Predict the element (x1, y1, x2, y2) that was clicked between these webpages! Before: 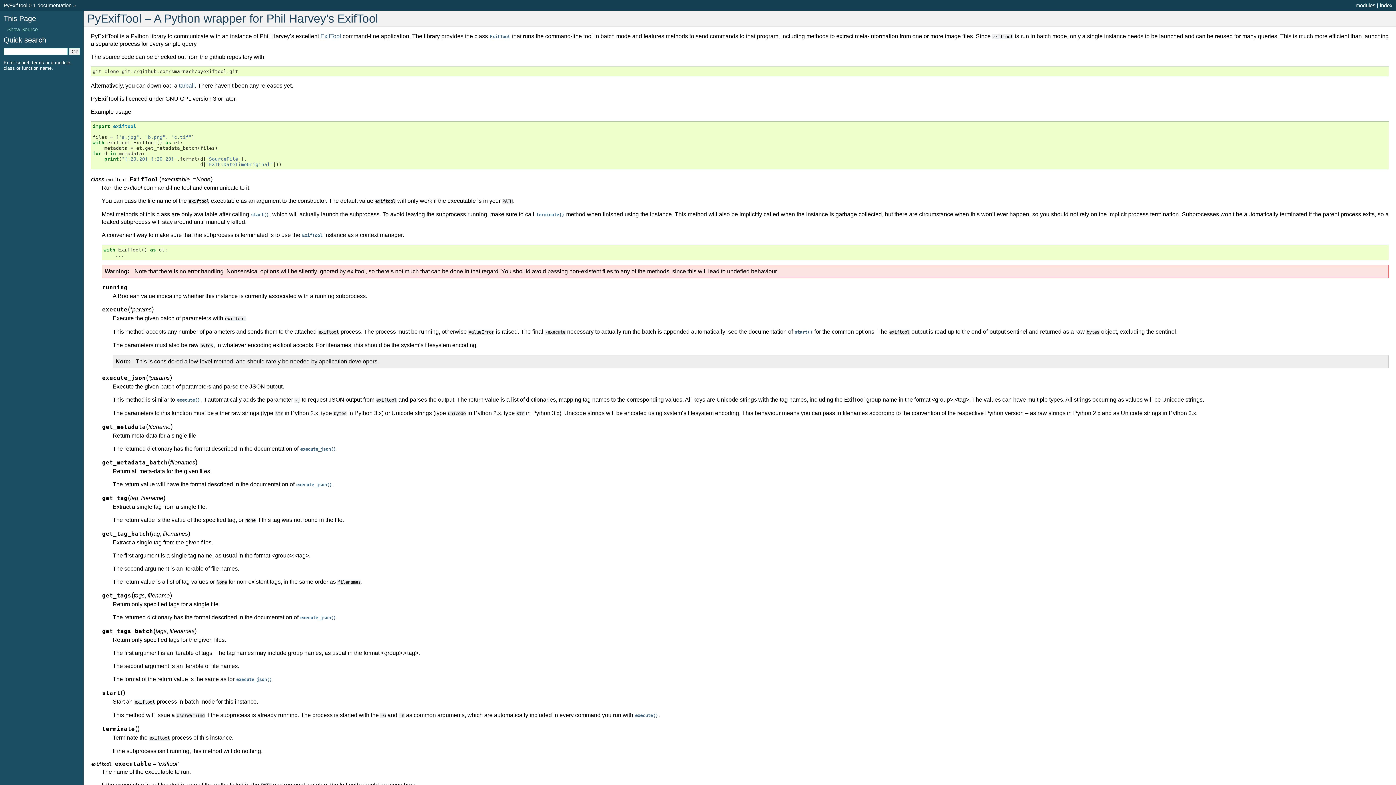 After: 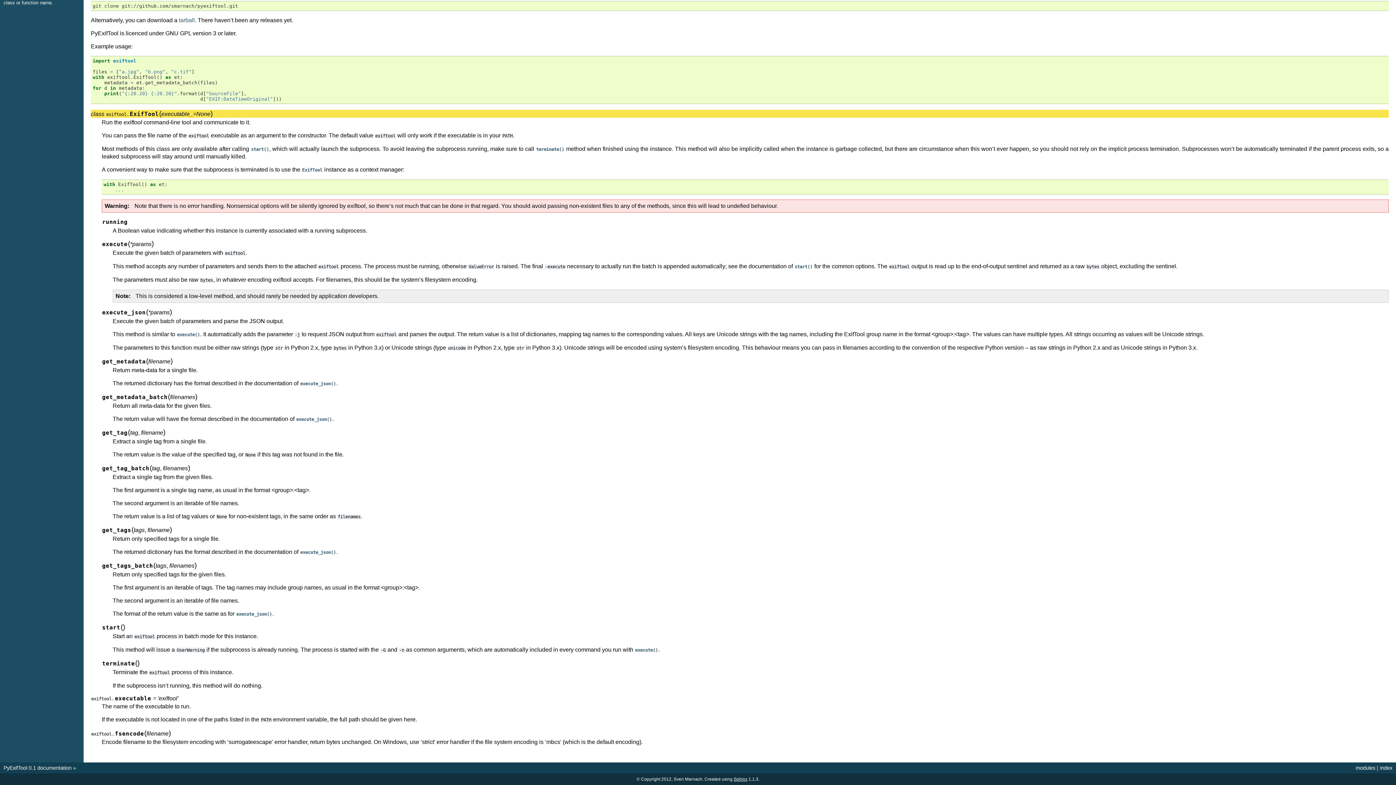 Action: label: ExifTool bbox: (489, 33, 510, 39)